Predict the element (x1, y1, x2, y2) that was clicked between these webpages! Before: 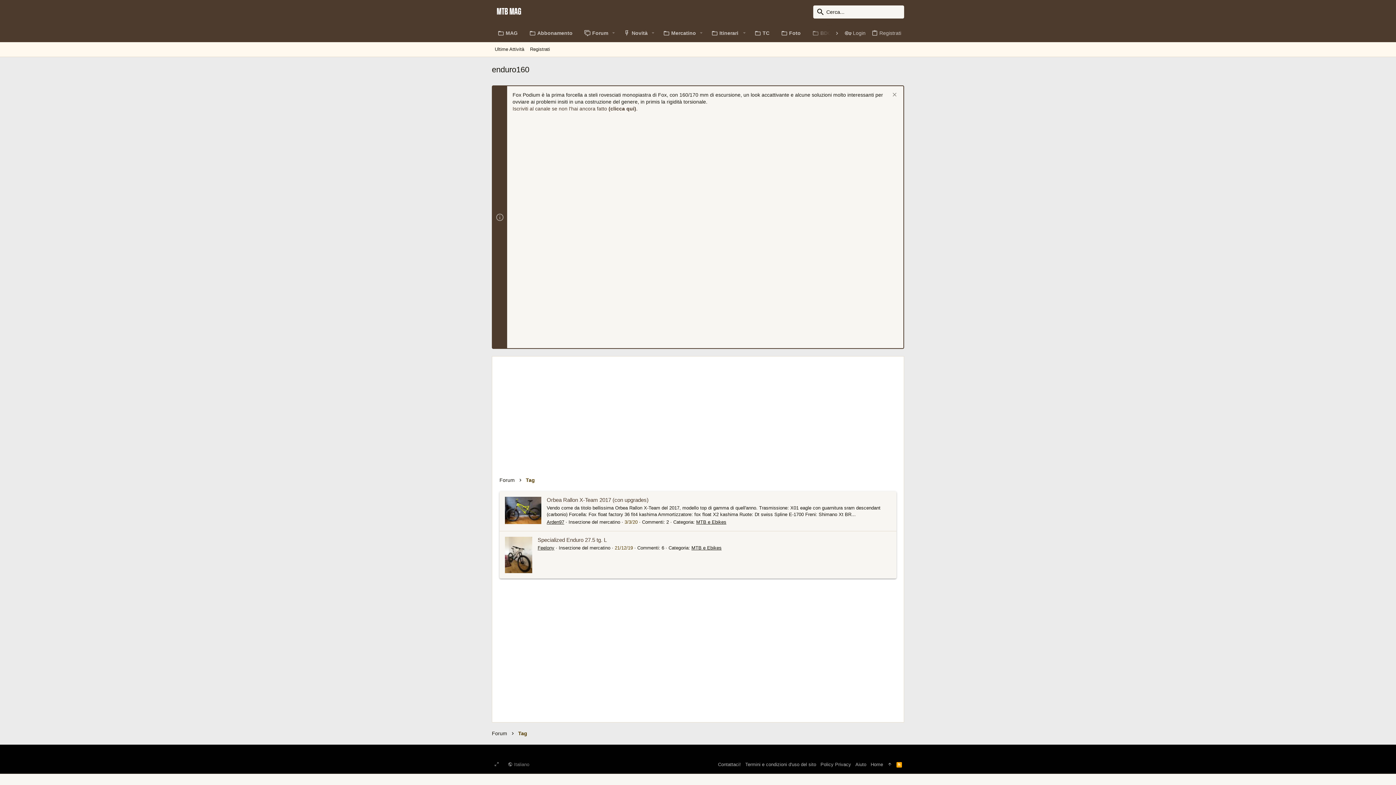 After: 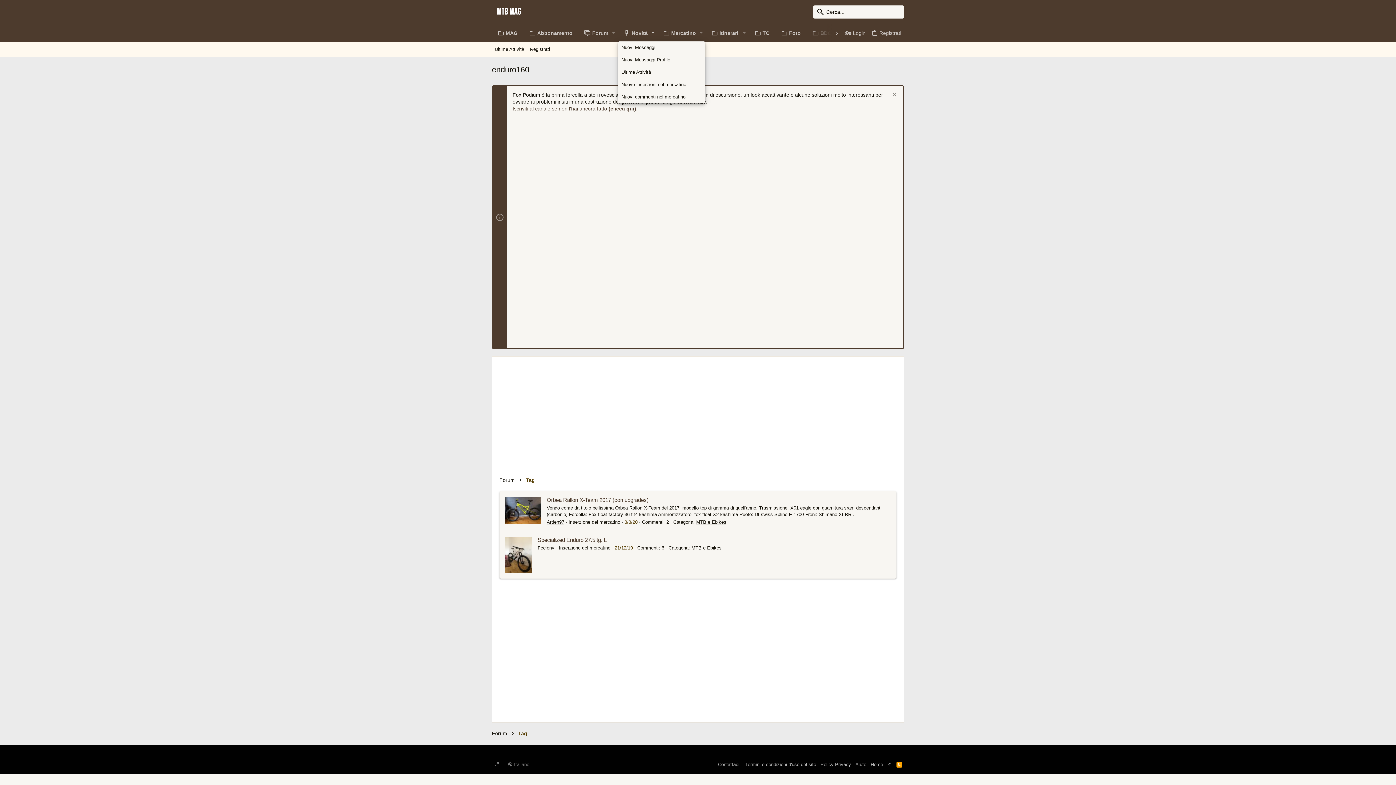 Action: bbox: (648, 24, 657, 41) label: Attiva / disattiva espansione